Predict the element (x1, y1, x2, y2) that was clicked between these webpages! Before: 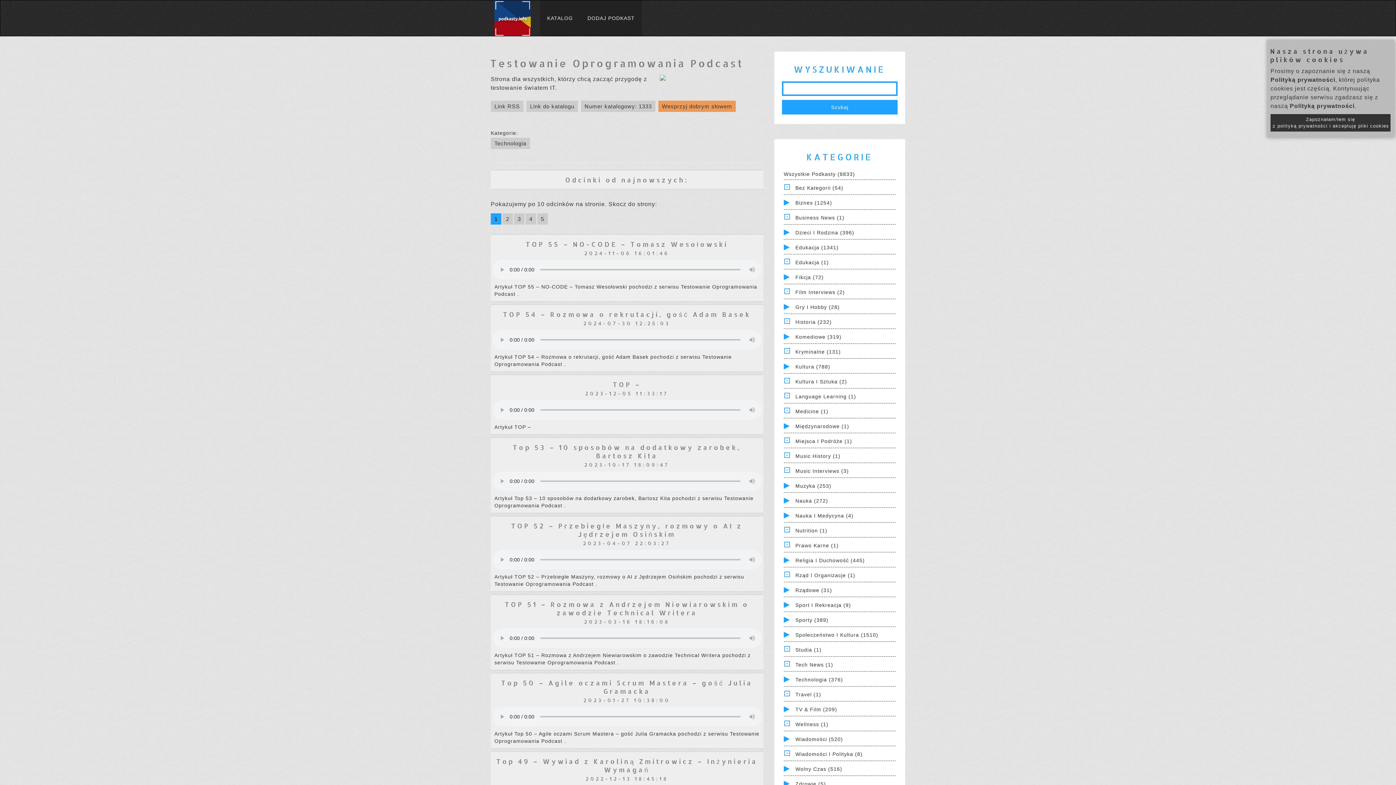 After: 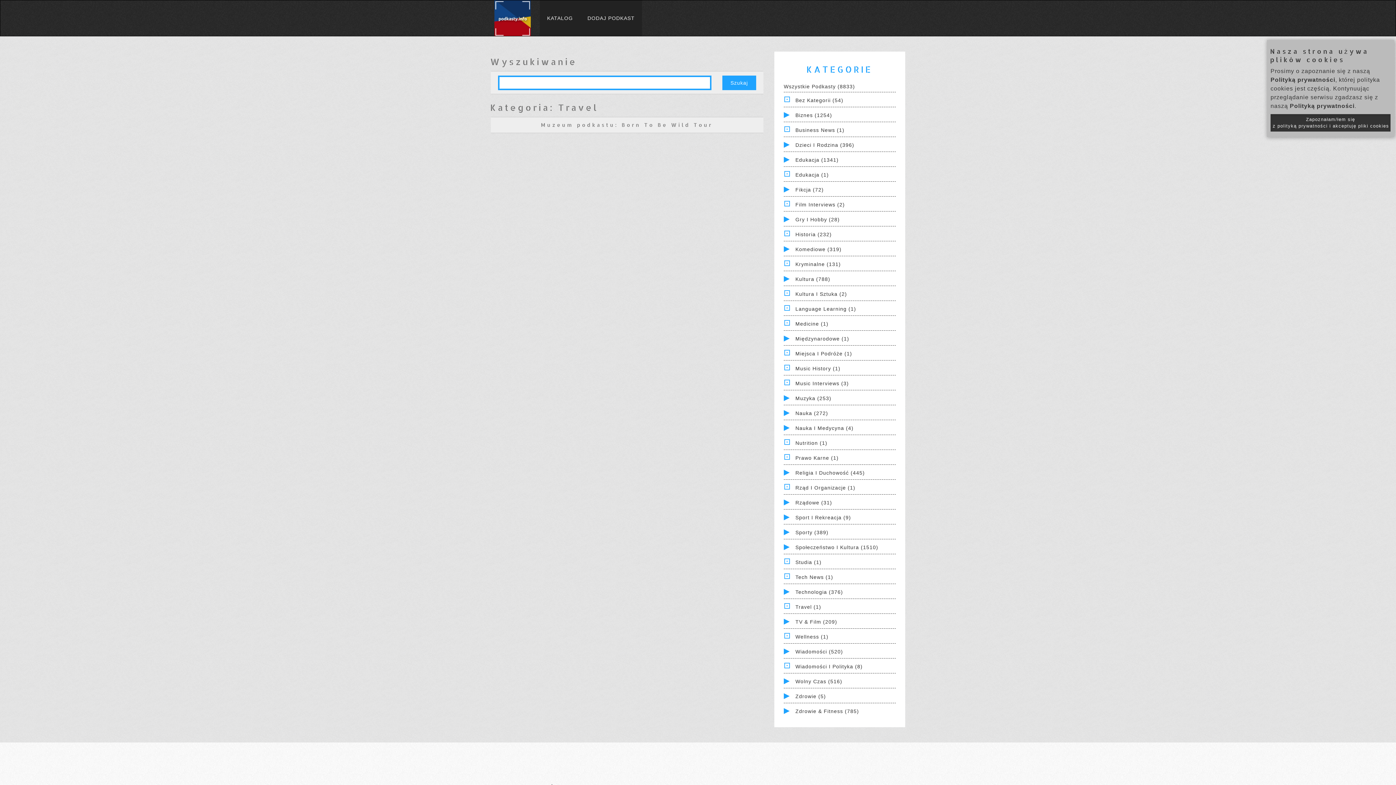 Action: bbox: (795, 692, 821, 697) label: Travel (1)